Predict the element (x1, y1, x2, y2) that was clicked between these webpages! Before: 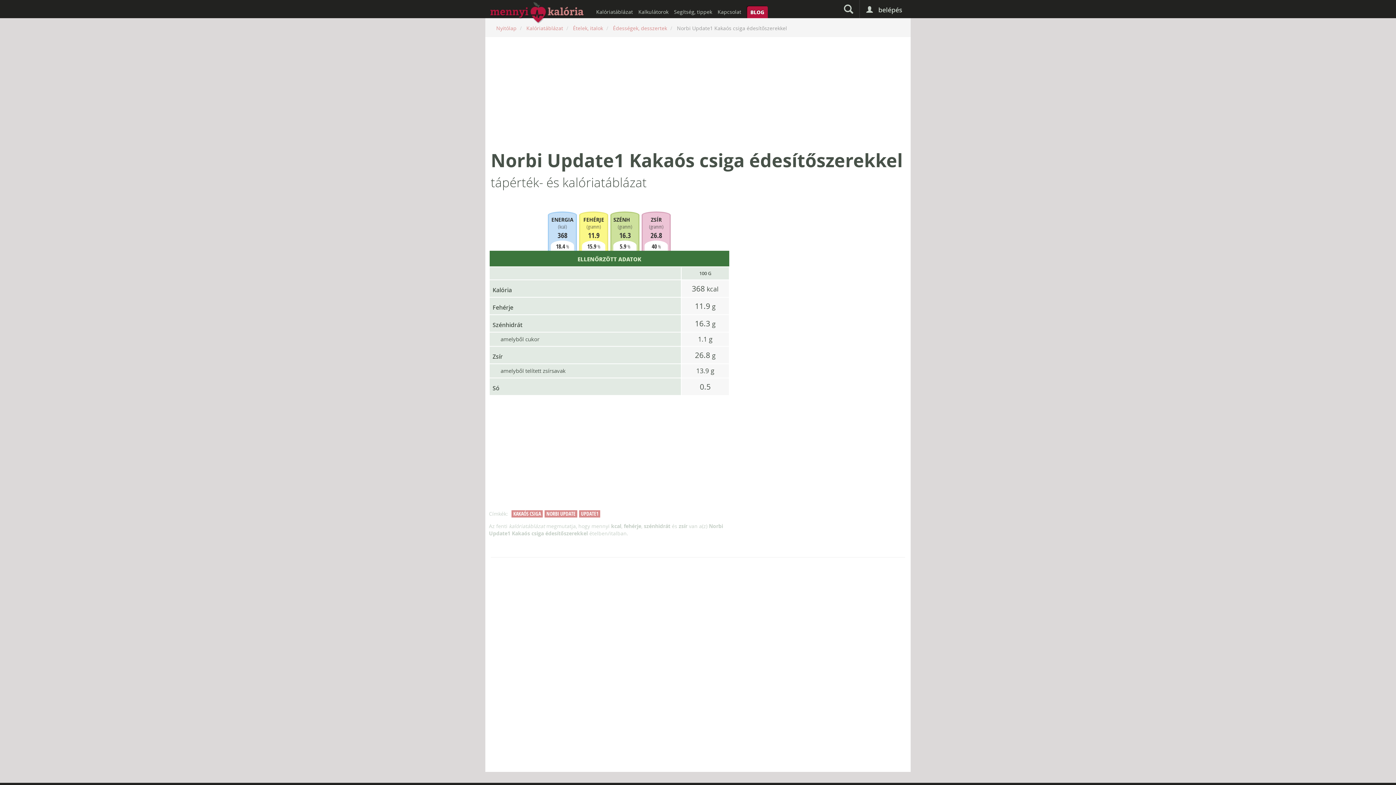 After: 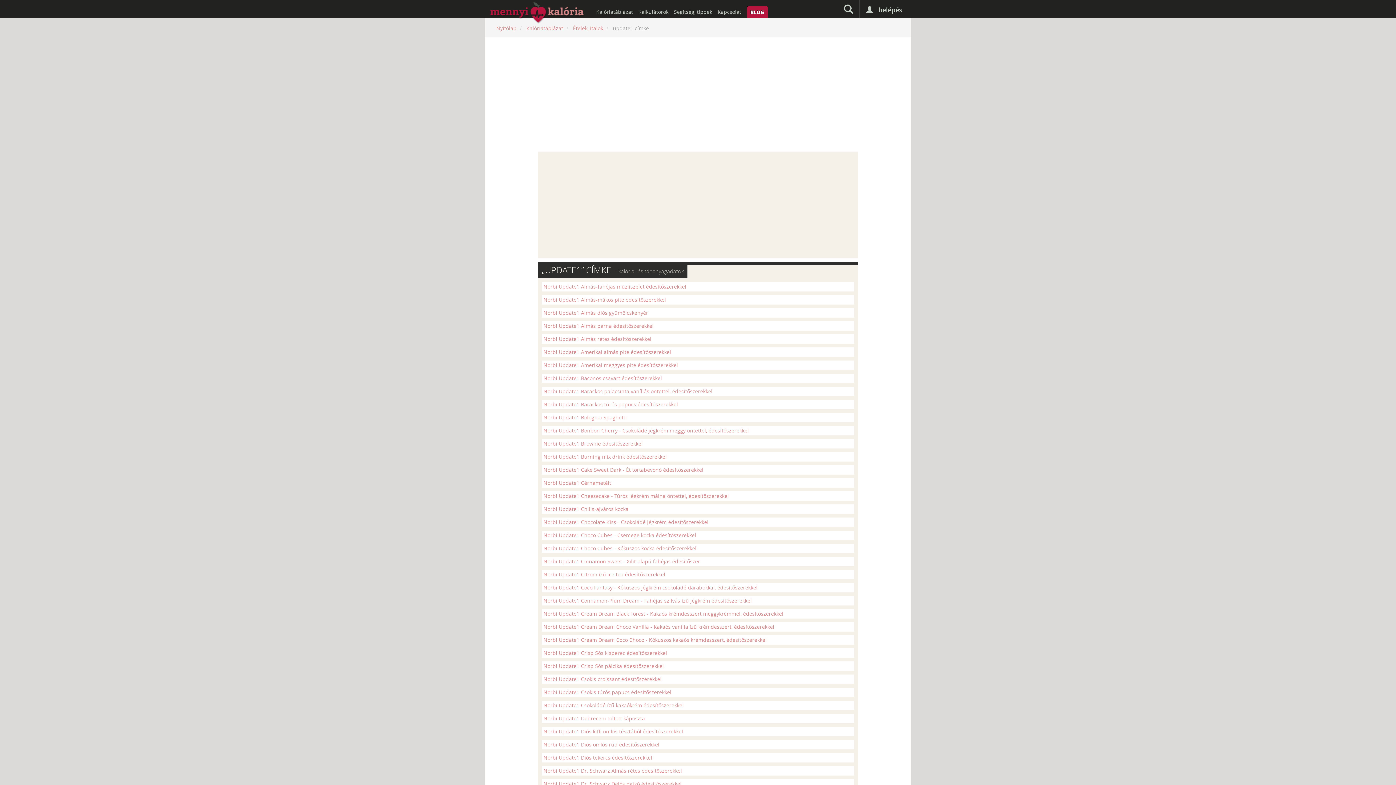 Action: label: UPDATE1 bbox: (581, 510, 598, 517)